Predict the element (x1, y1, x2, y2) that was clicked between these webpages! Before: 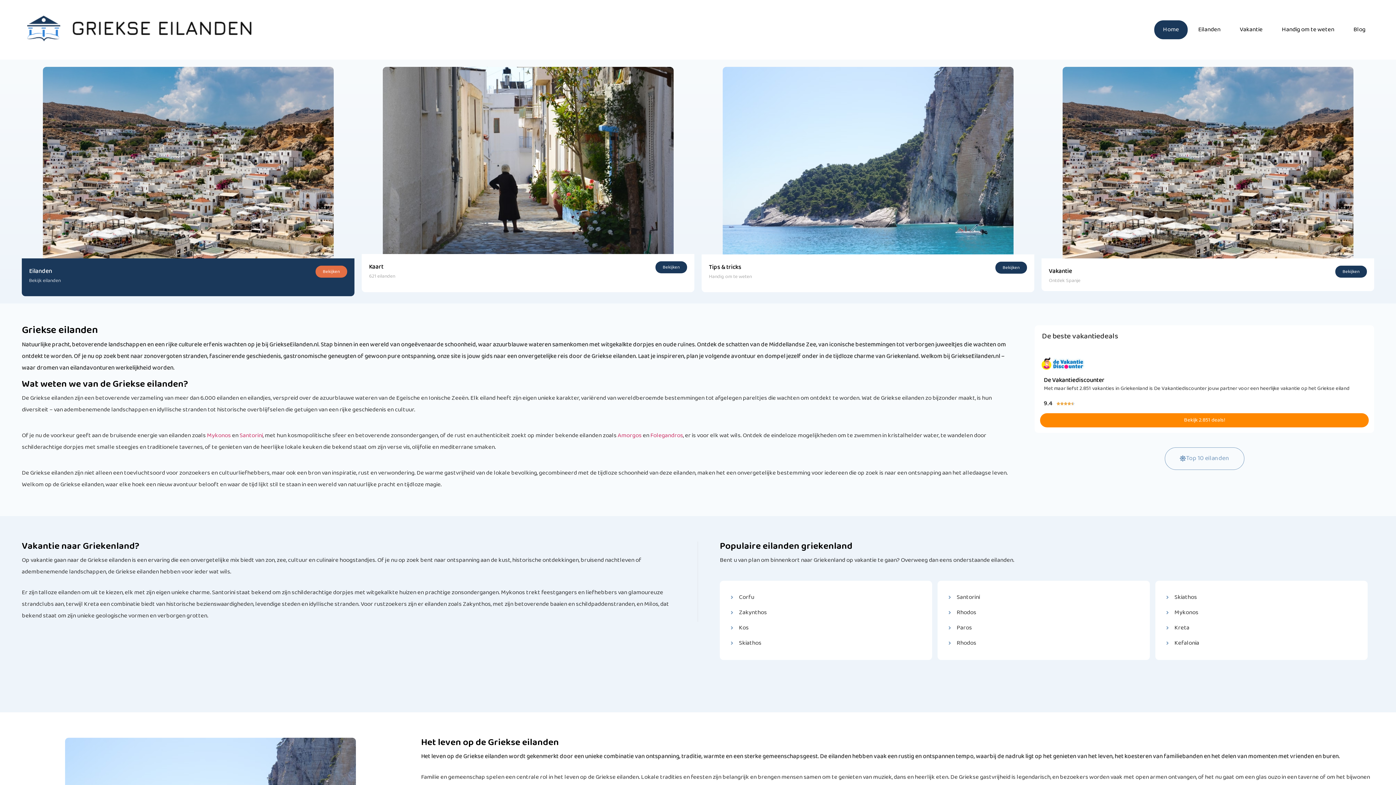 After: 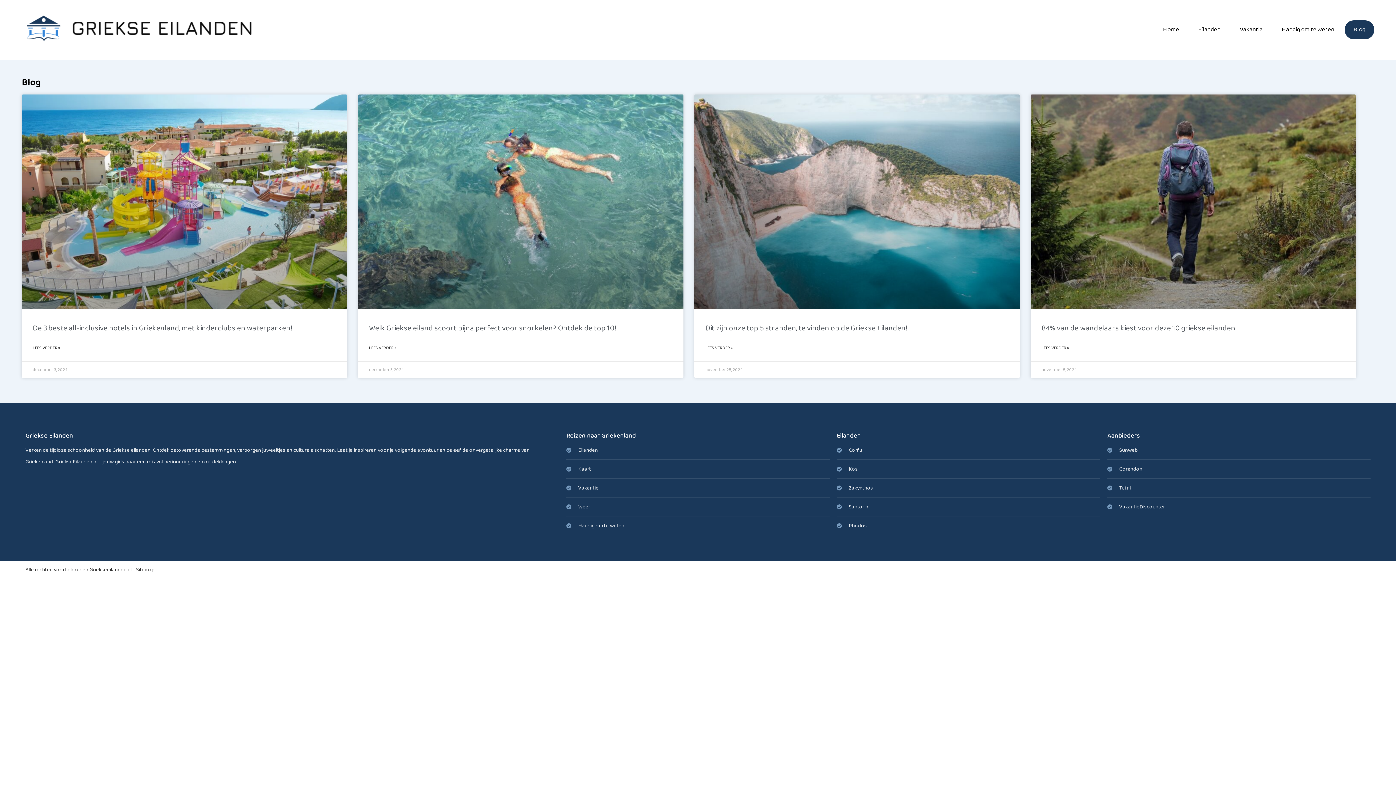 Action: label: Blog bbox: (1345, 20, 1374, 39)